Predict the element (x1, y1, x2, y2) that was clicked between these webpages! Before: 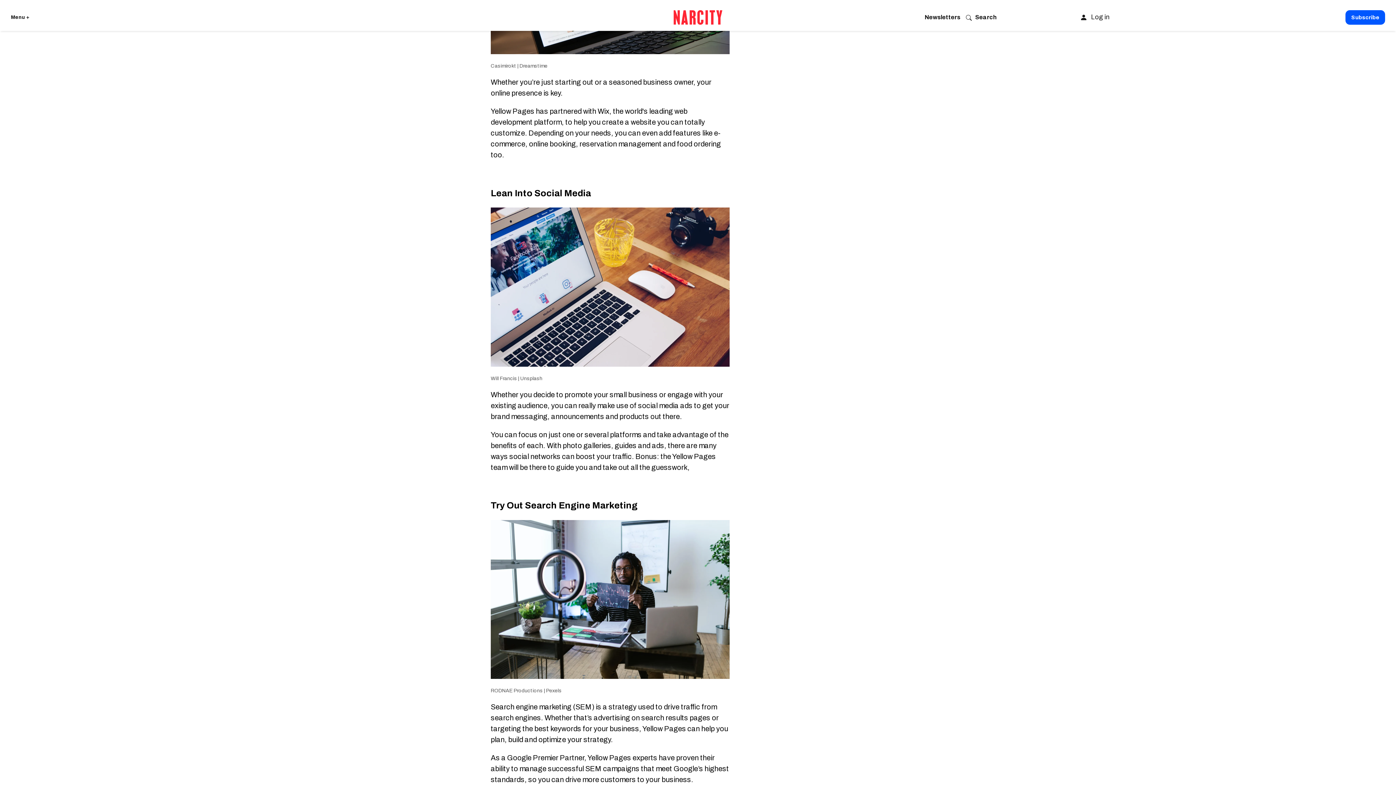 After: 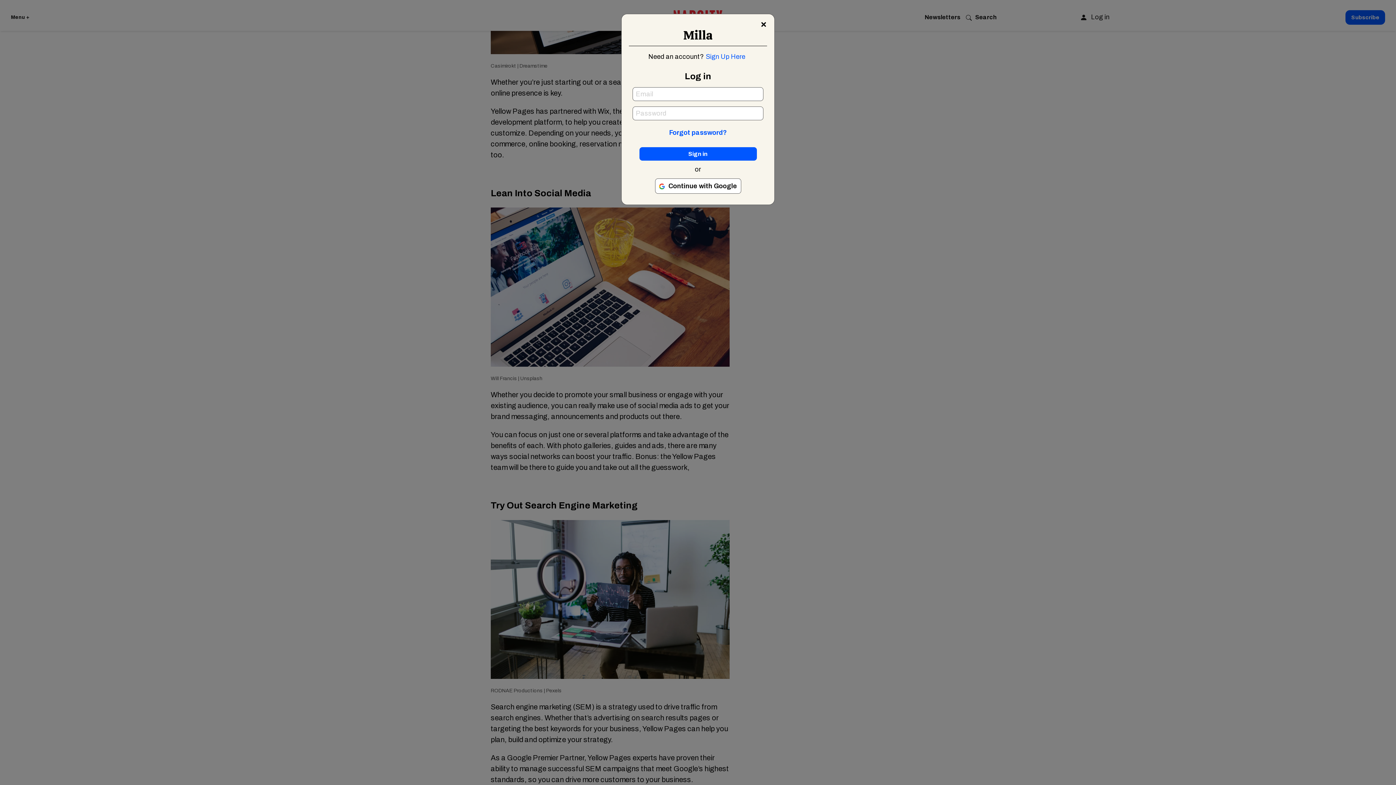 Action: bbox: (996, 13, 1193, 21) label: Log in